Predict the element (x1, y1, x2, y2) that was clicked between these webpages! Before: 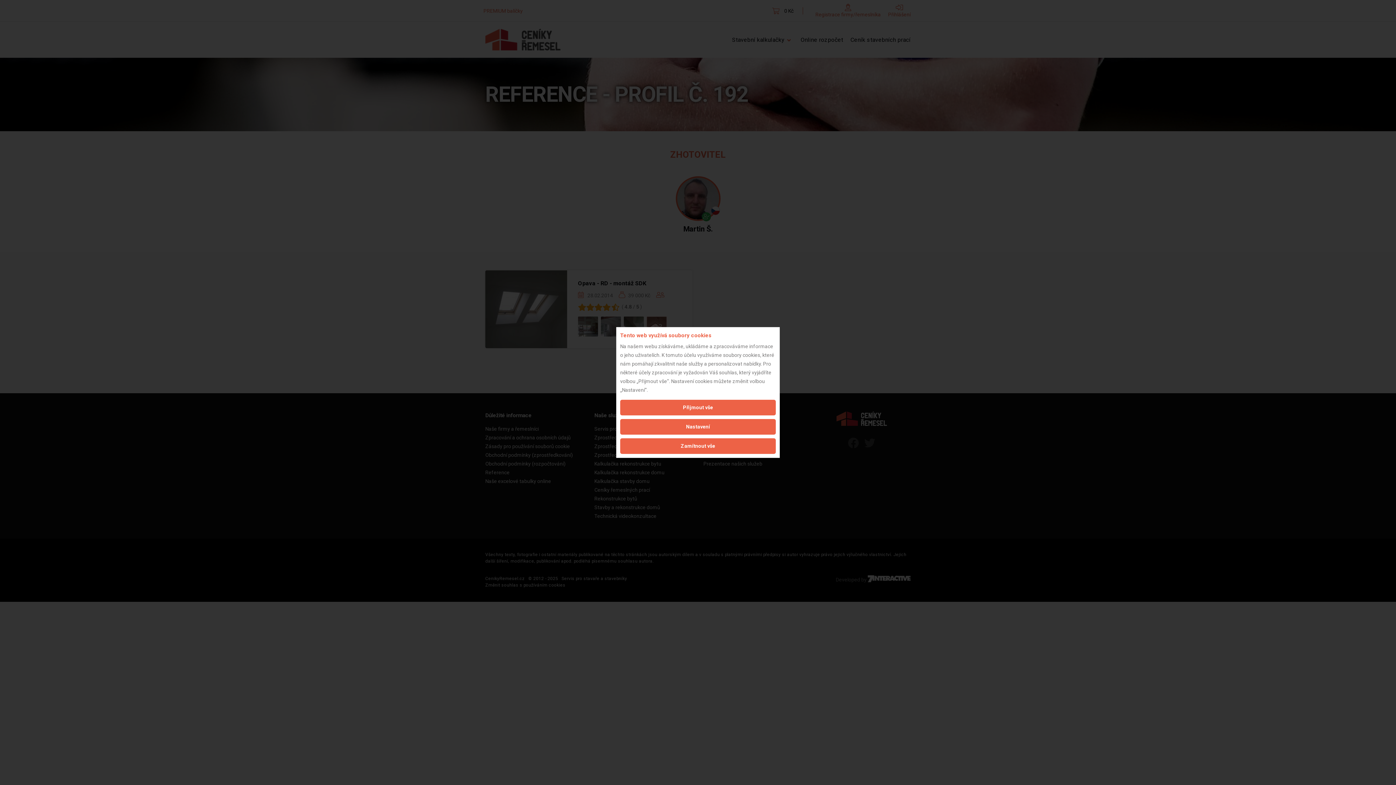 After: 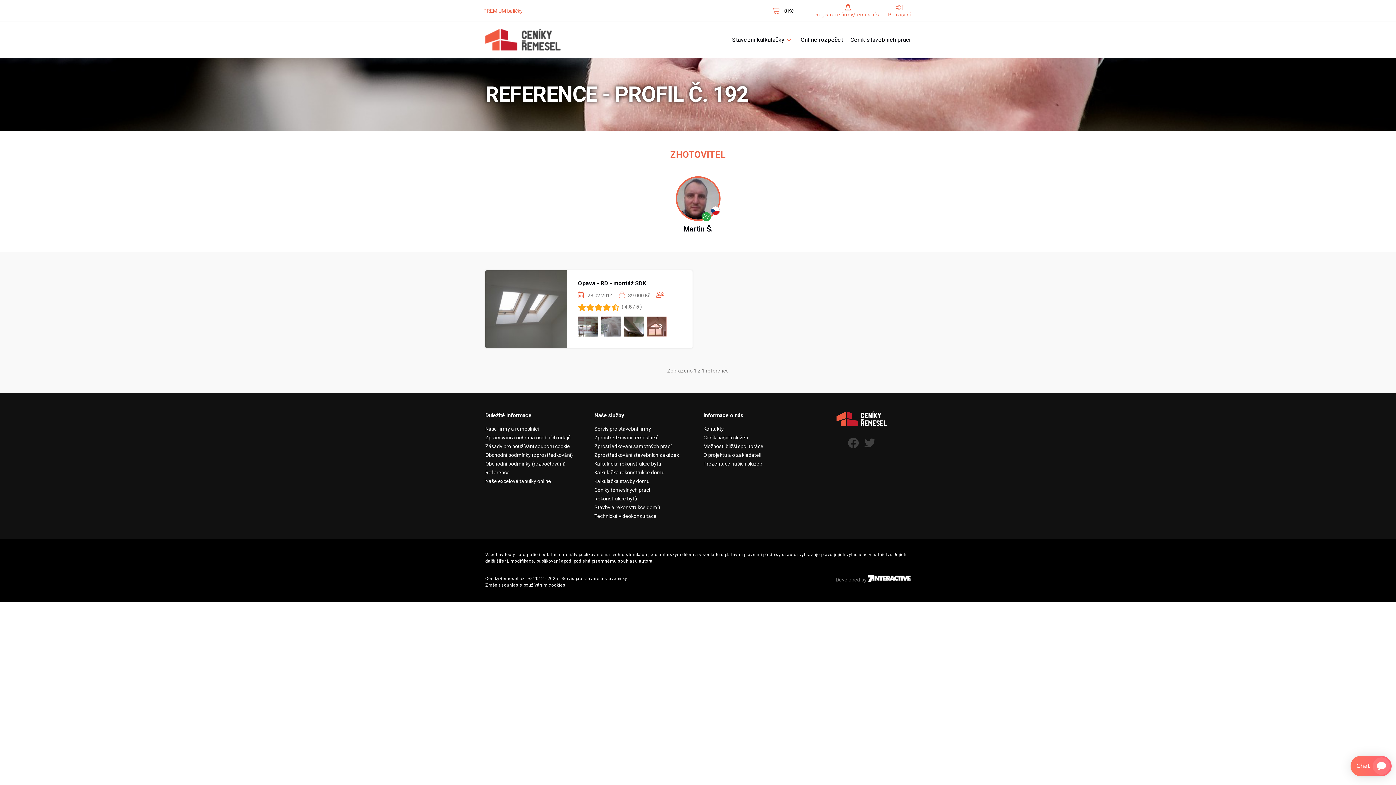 Action: bbox: (620, 400, 776, 415) label: Přijmout vše